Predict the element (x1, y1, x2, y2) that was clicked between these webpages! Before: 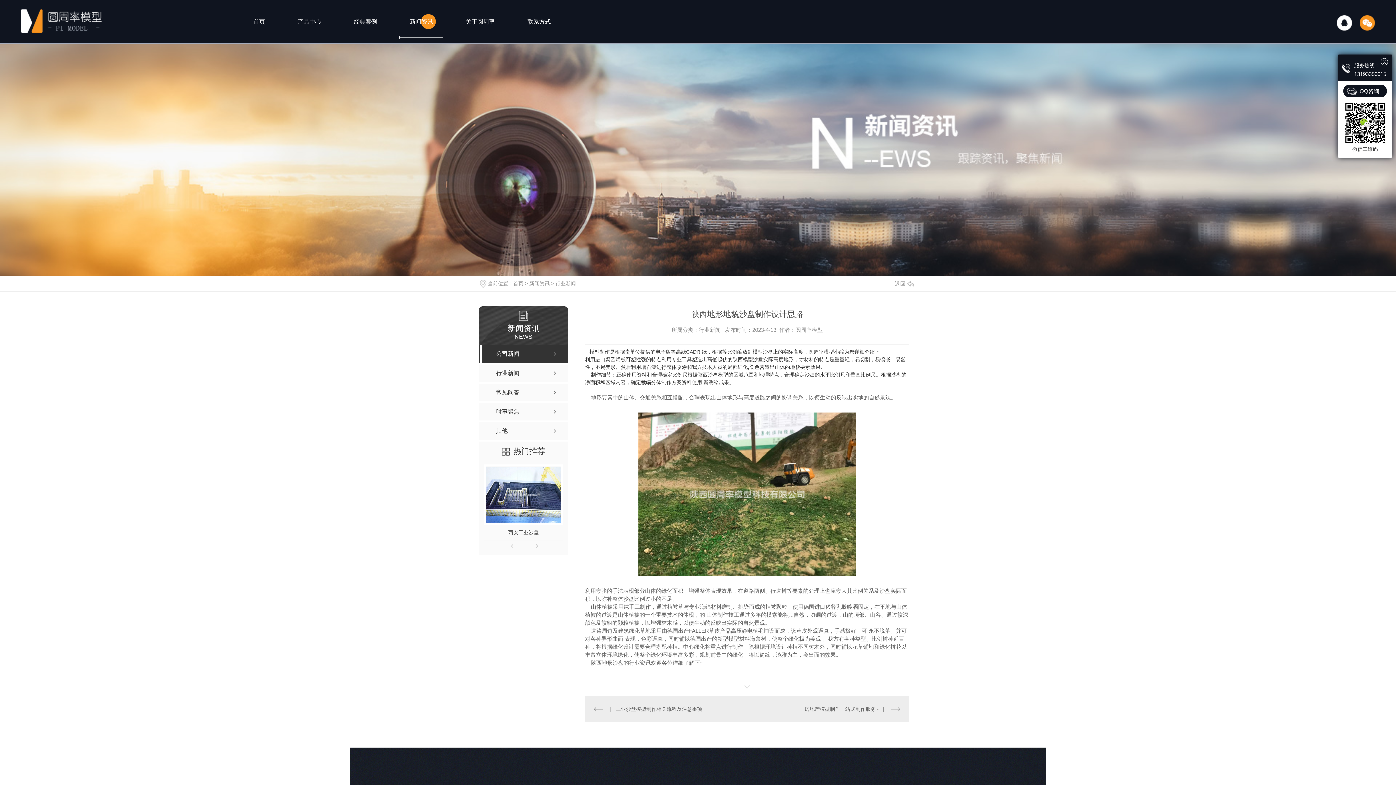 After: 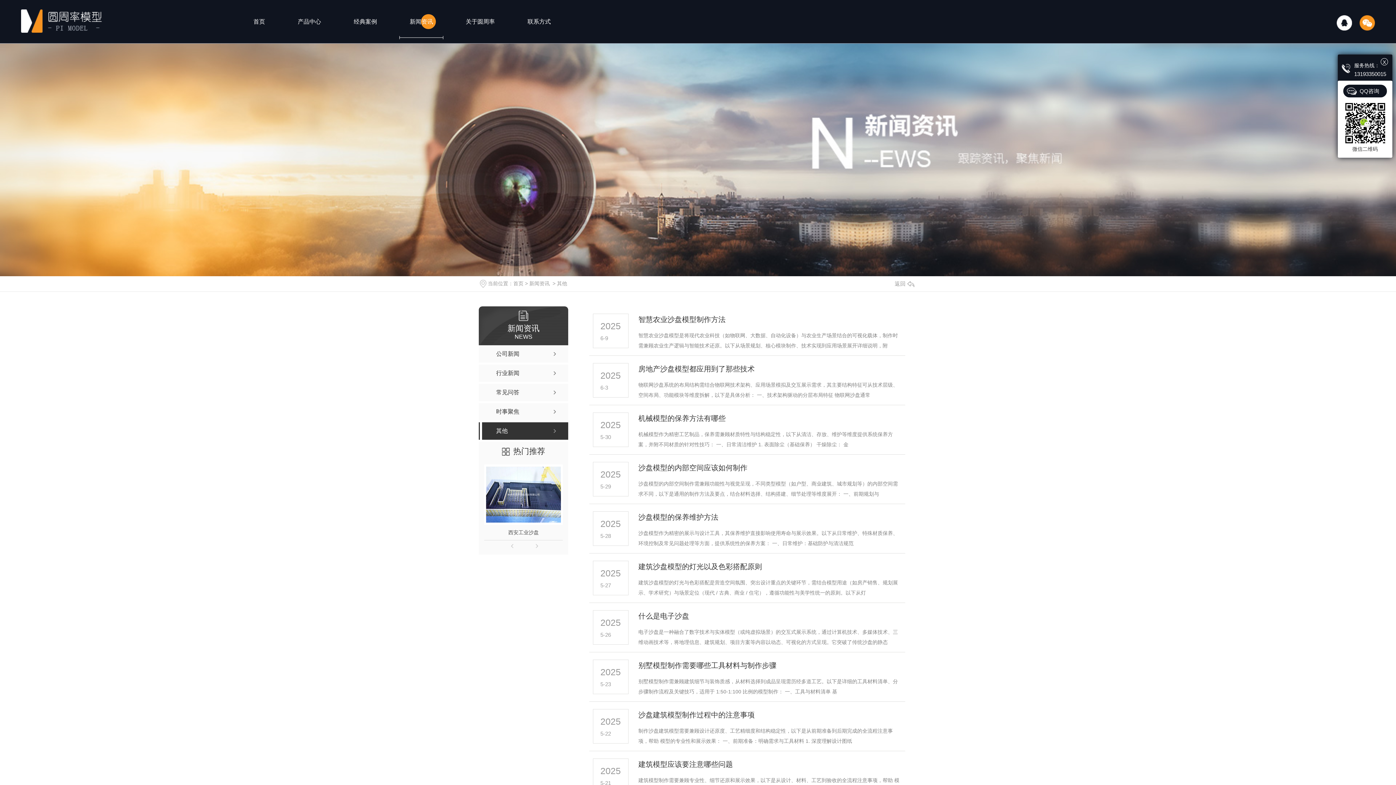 Action: label: 其他 bbox: (478, 422, 568, 440)